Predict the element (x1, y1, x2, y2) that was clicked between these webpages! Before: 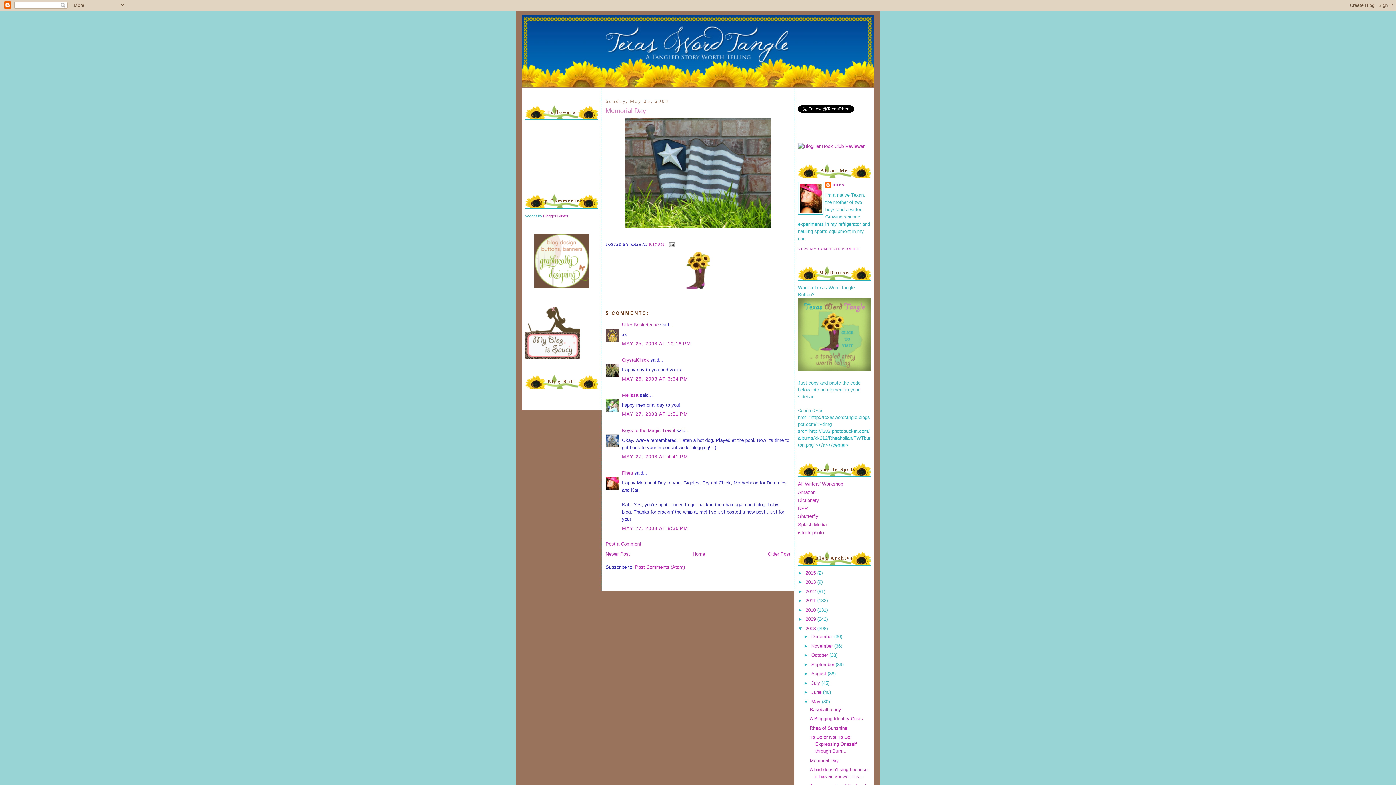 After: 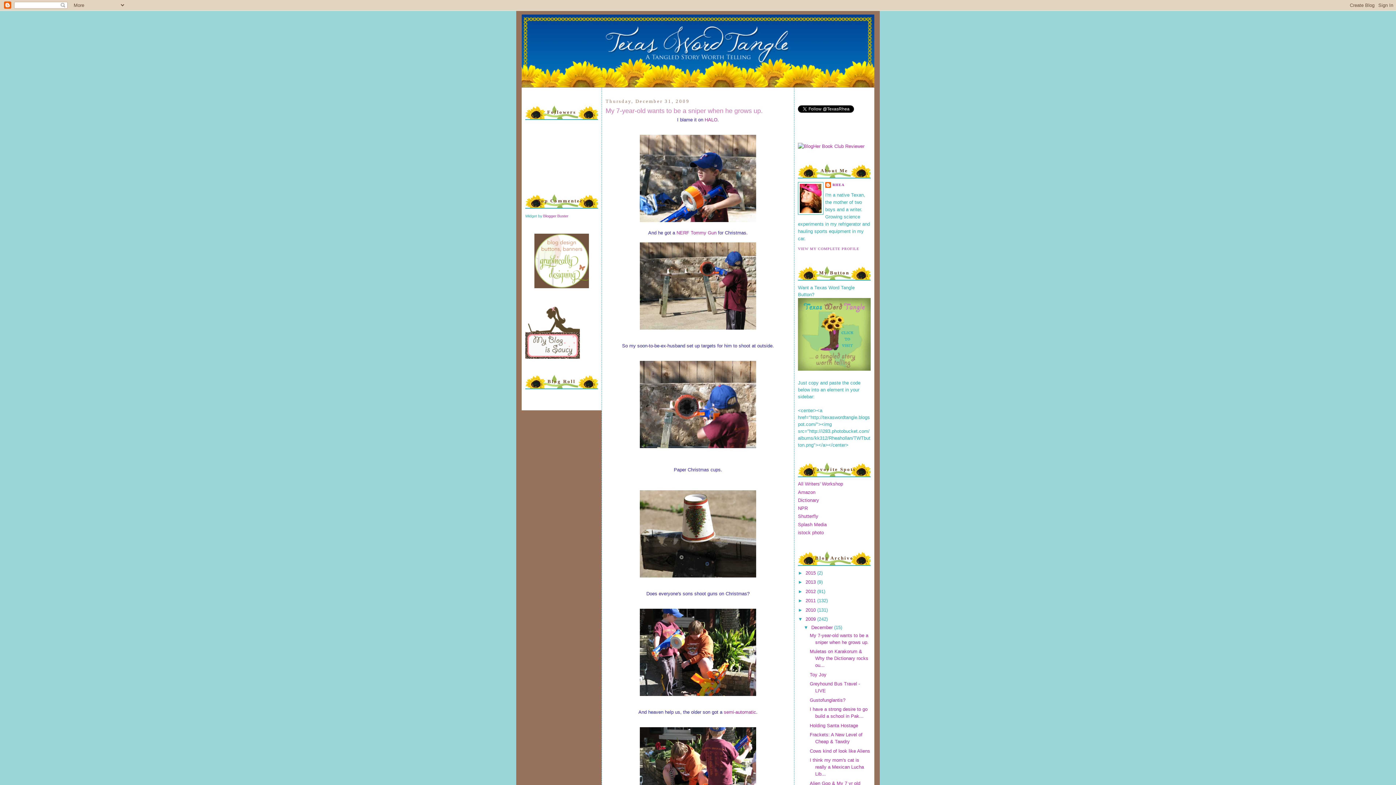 Action: bbox: (805, 616, 817, 622) label: 2009 